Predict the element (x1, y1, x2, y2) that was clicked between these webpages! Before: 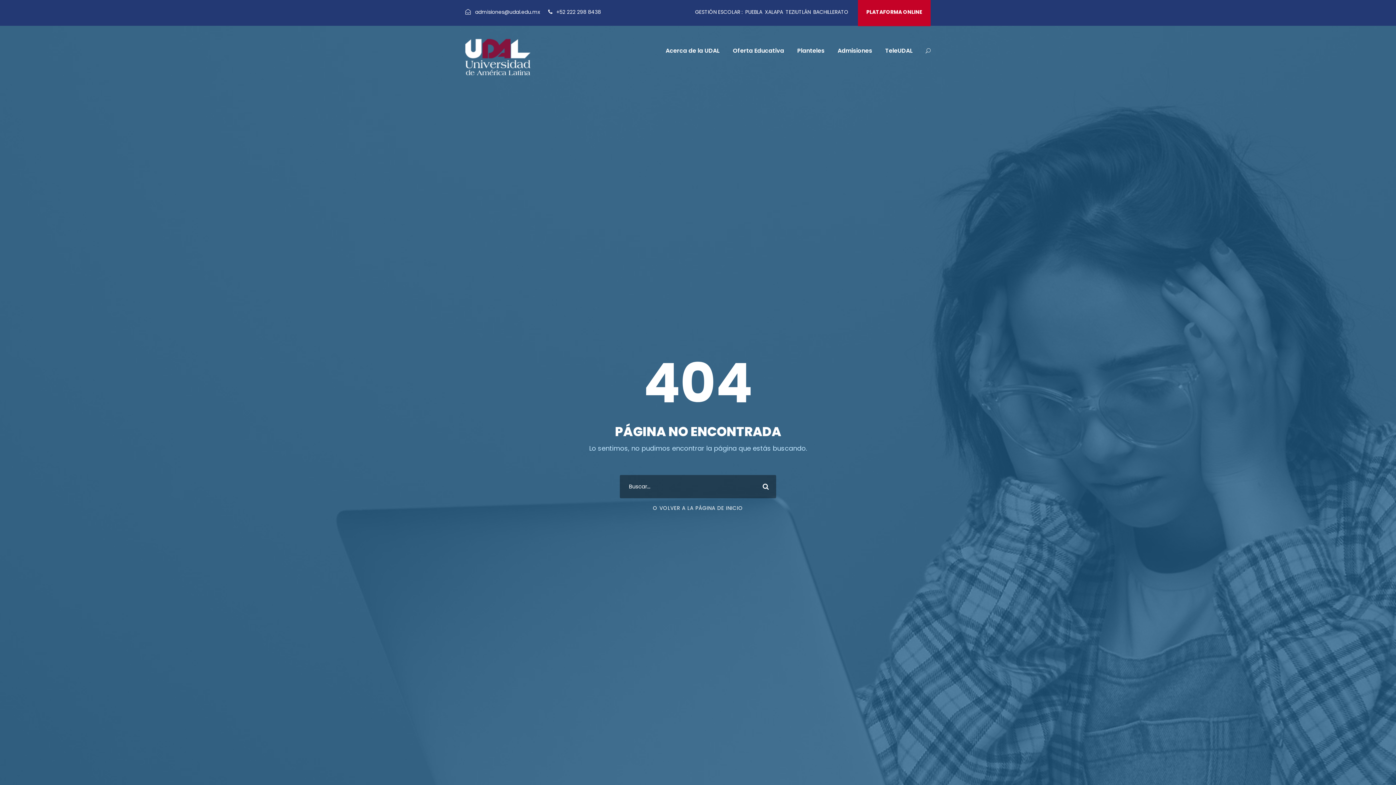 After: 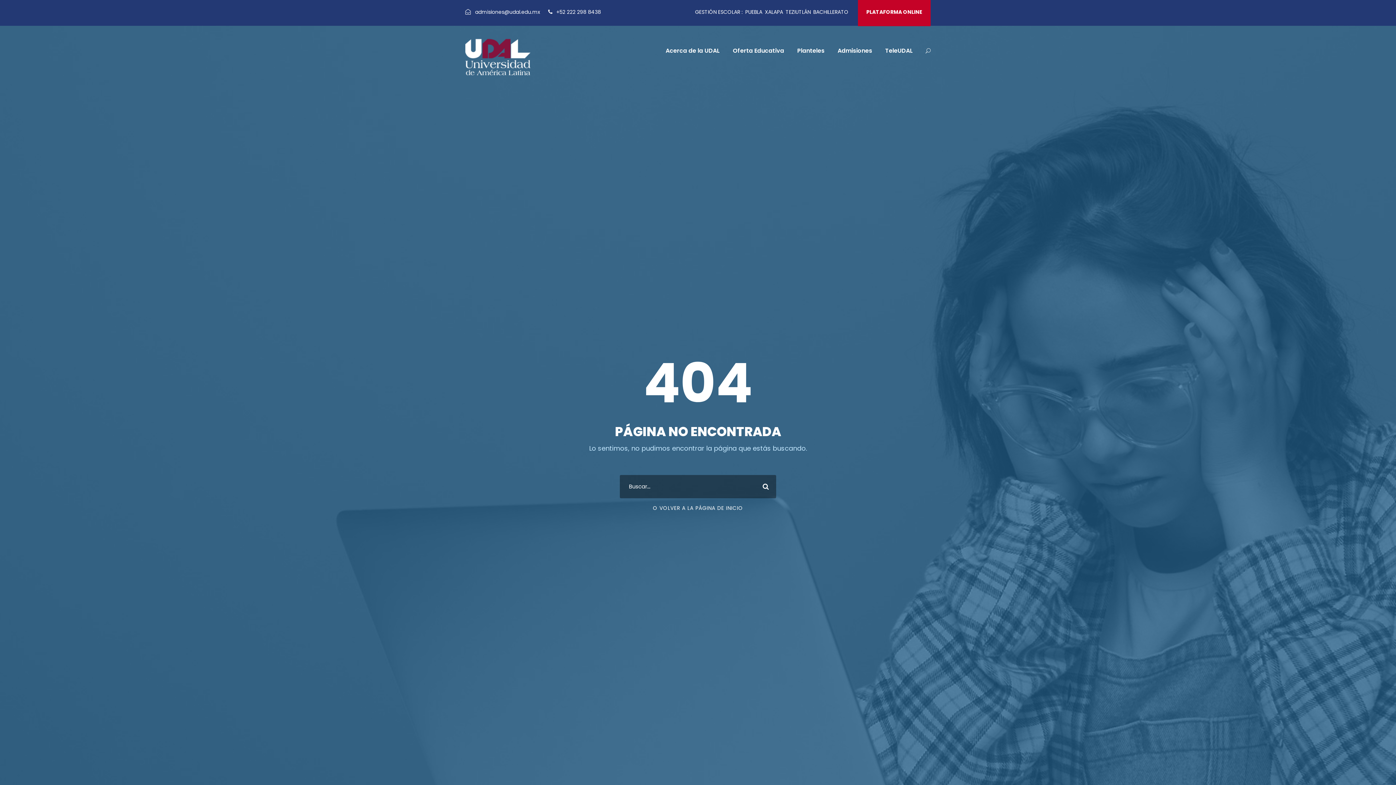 Action: bbox: (695, 8, 744, 15) label: GESTIÓN ESCOLAR :